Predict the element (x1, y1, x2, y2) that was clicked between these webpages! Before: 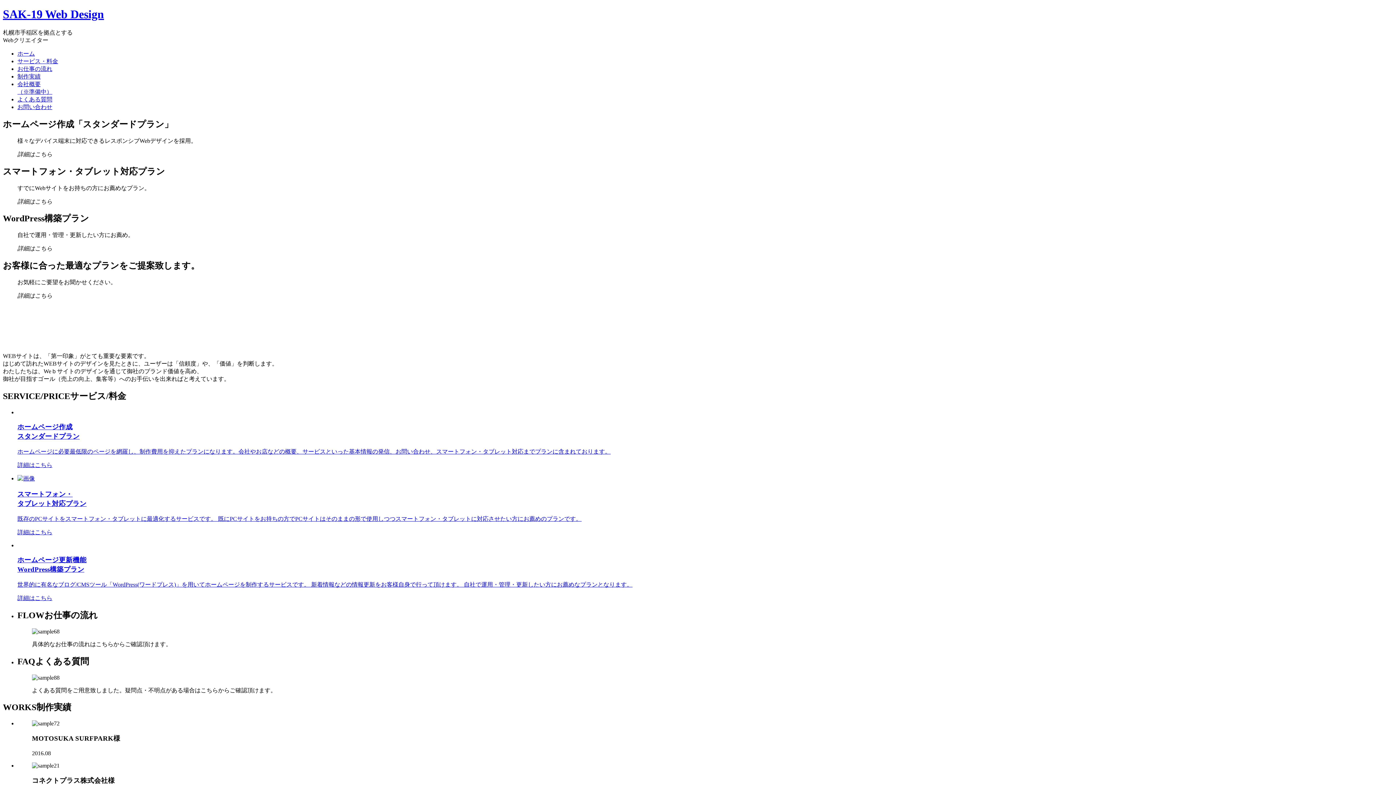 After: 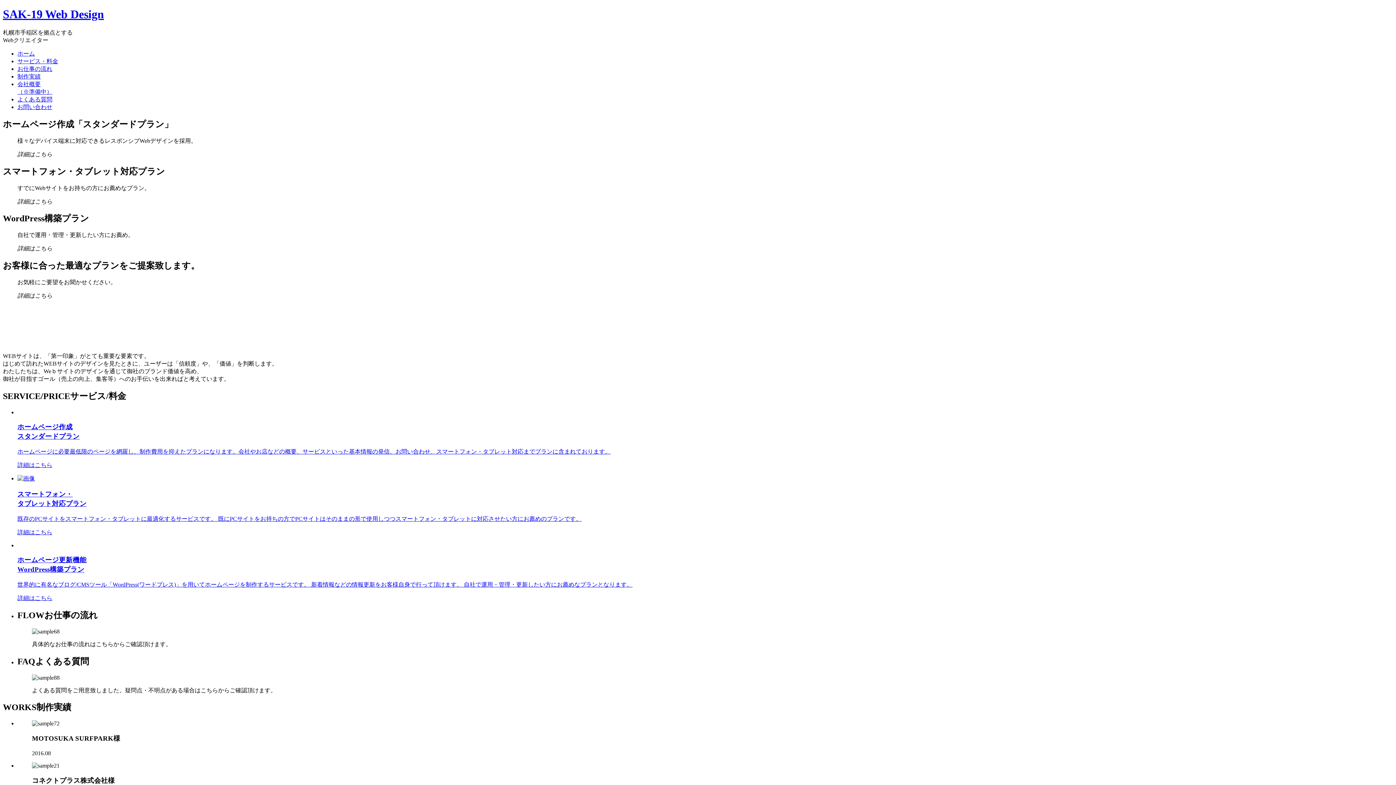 Action: bbox: (17, 73, 40, 79) label: 制作実績